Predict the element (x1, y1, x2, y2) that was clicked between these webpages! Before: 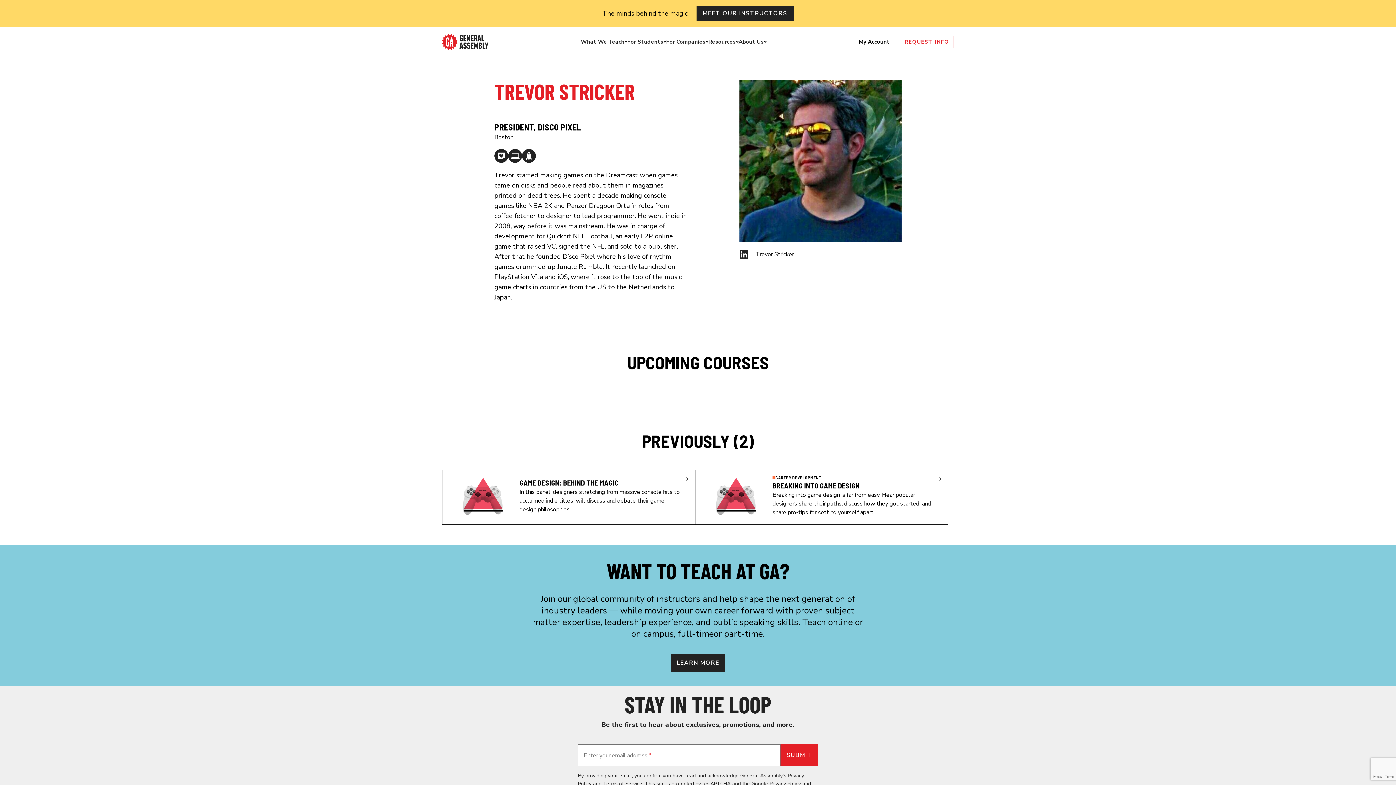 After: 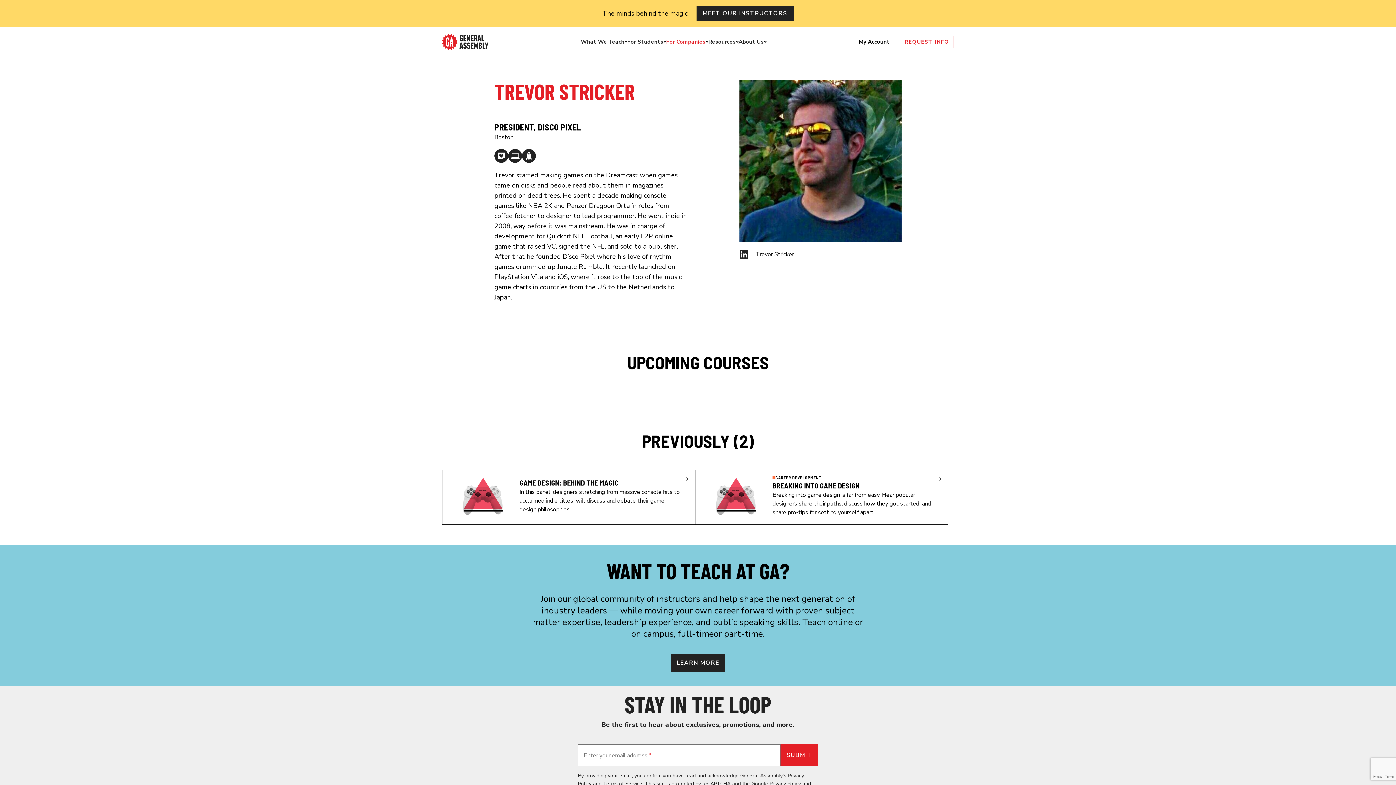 Action: label: For Companies bbox: (666, 37, 705, 45)